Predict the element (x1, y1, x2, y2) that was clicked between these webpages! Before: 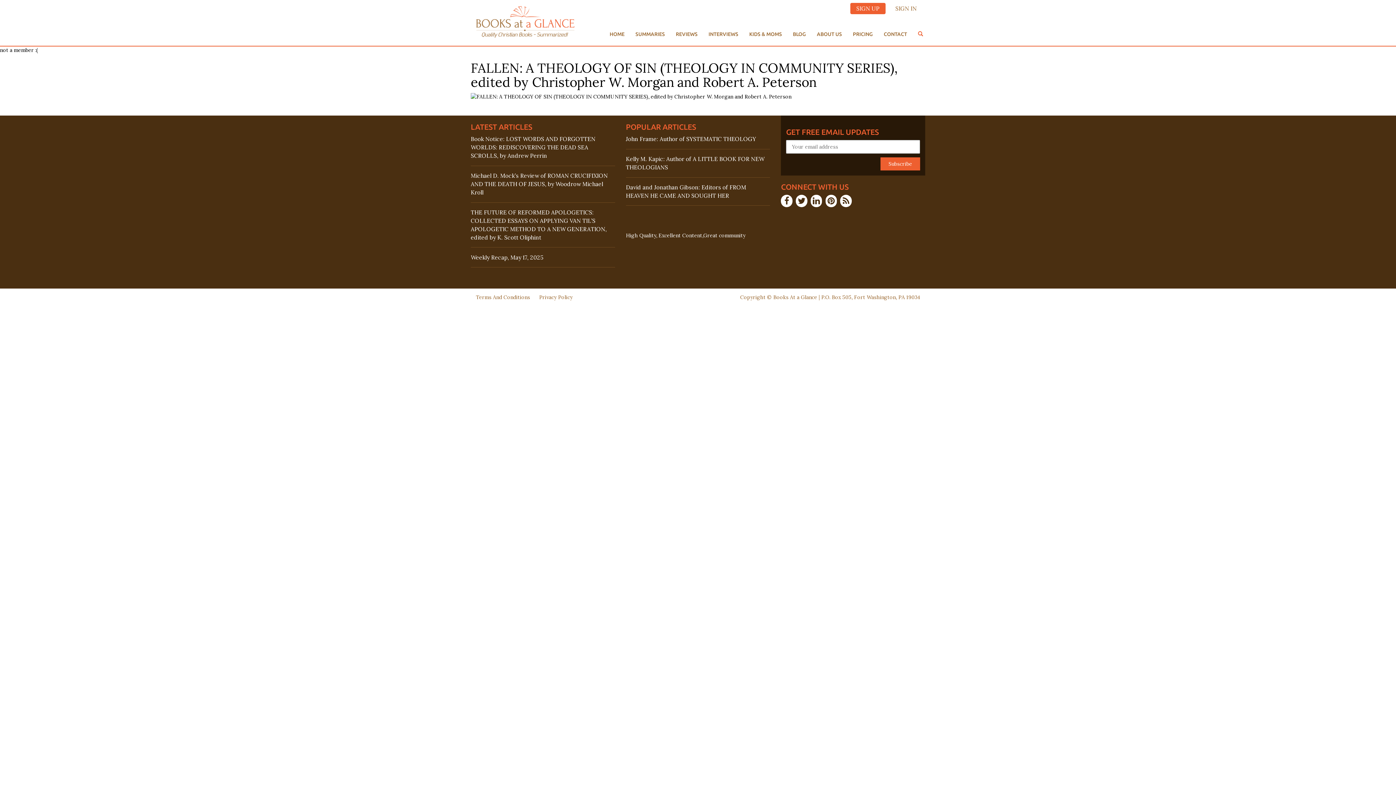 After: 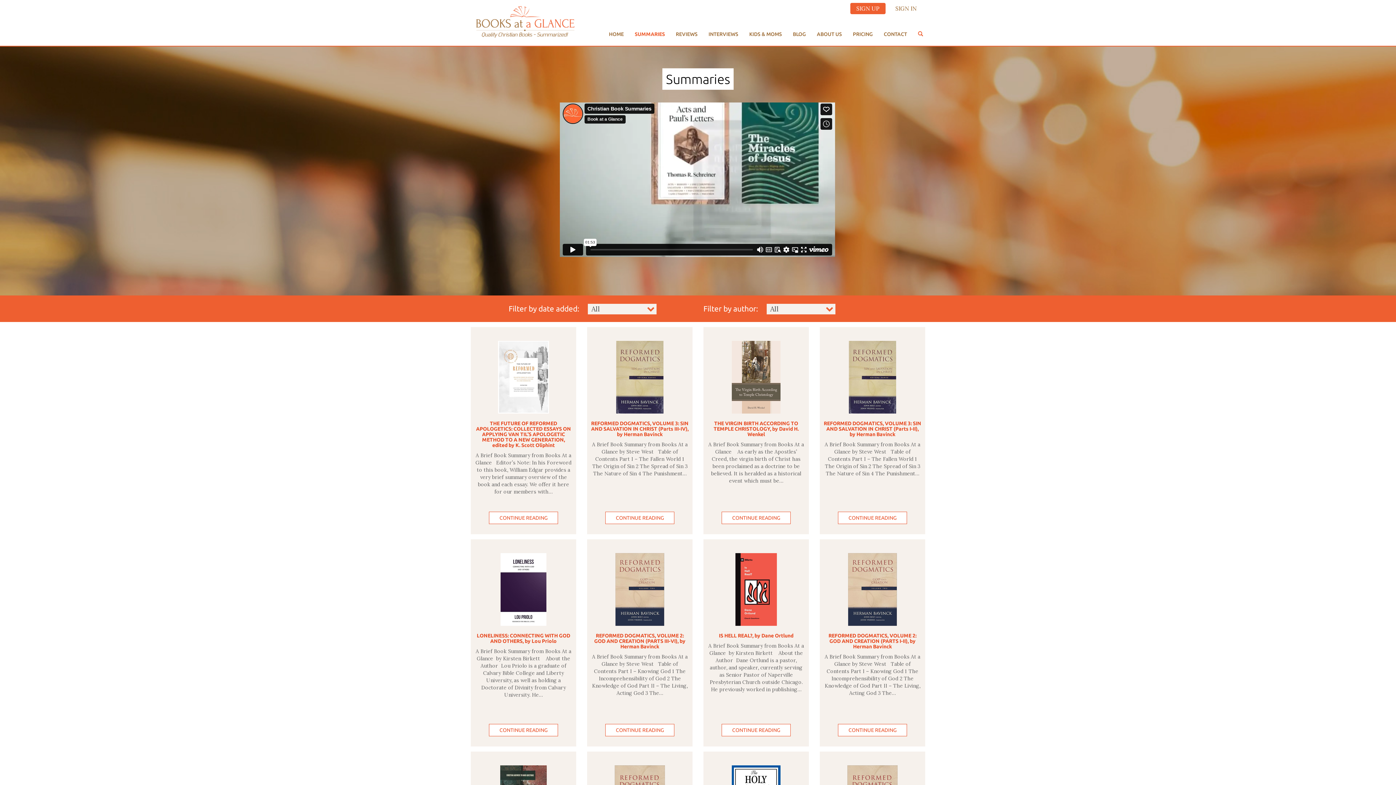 Action: label: SUMMARIES bbox: (630, 25, 670, 43)